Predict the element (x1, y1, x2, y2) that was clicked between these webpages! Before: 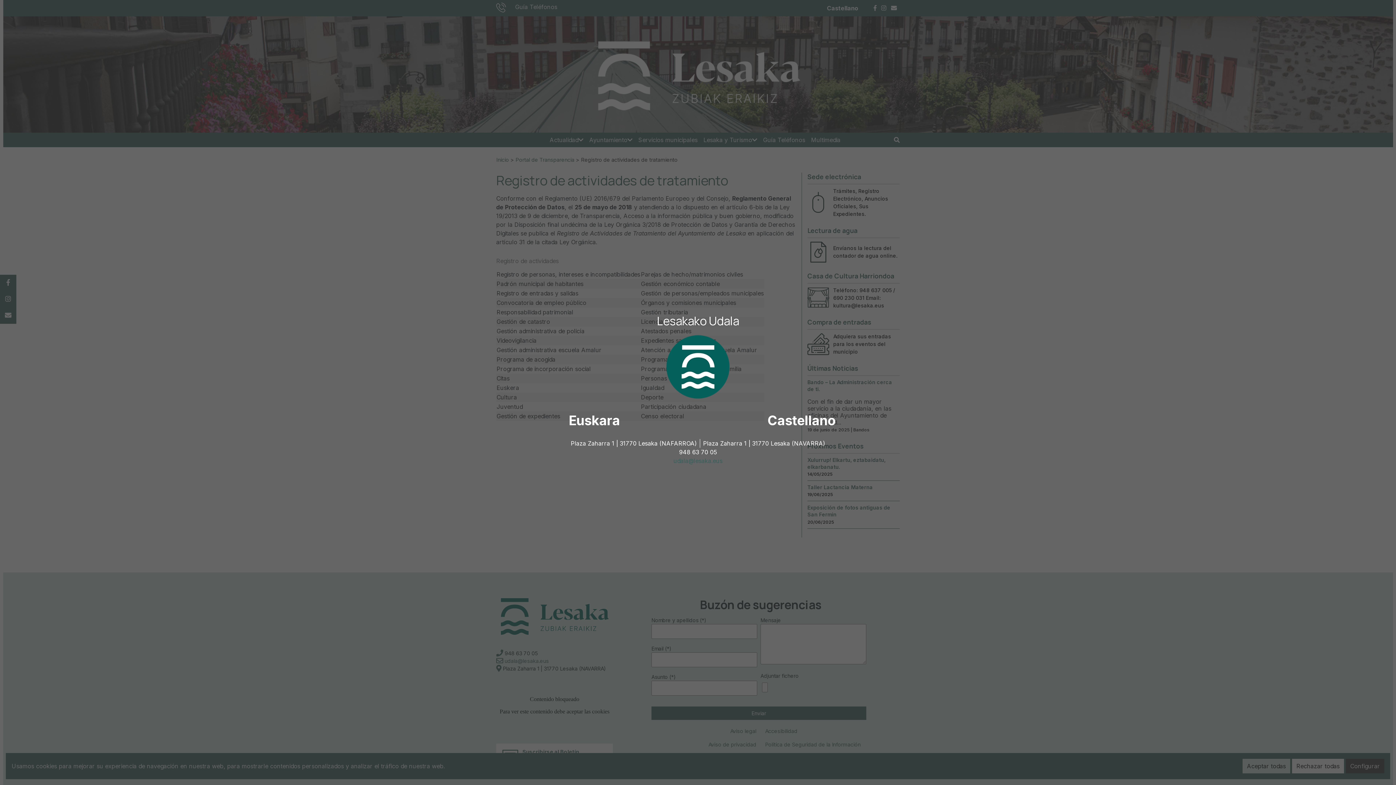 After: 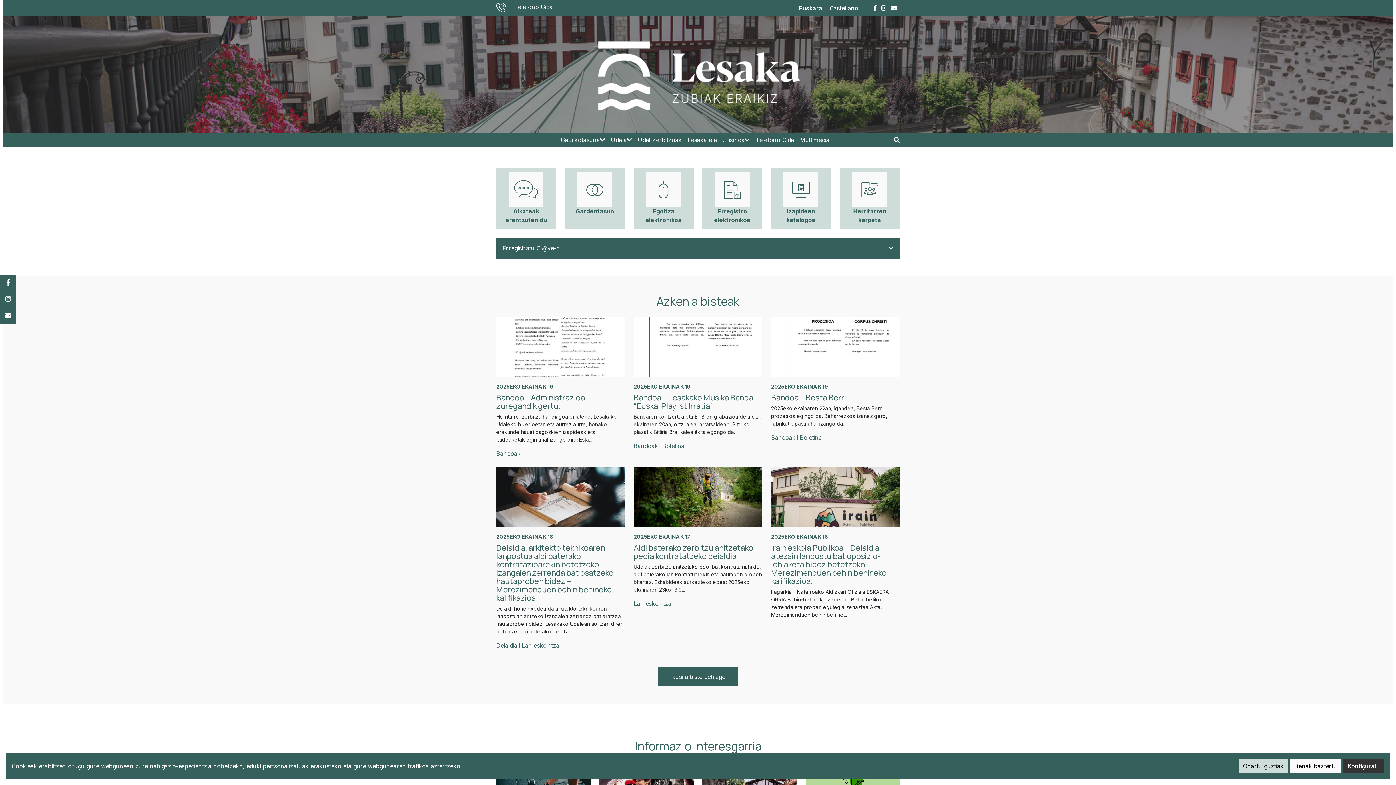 Action: bbox: (568, 412, 620, 428) label: Euskara